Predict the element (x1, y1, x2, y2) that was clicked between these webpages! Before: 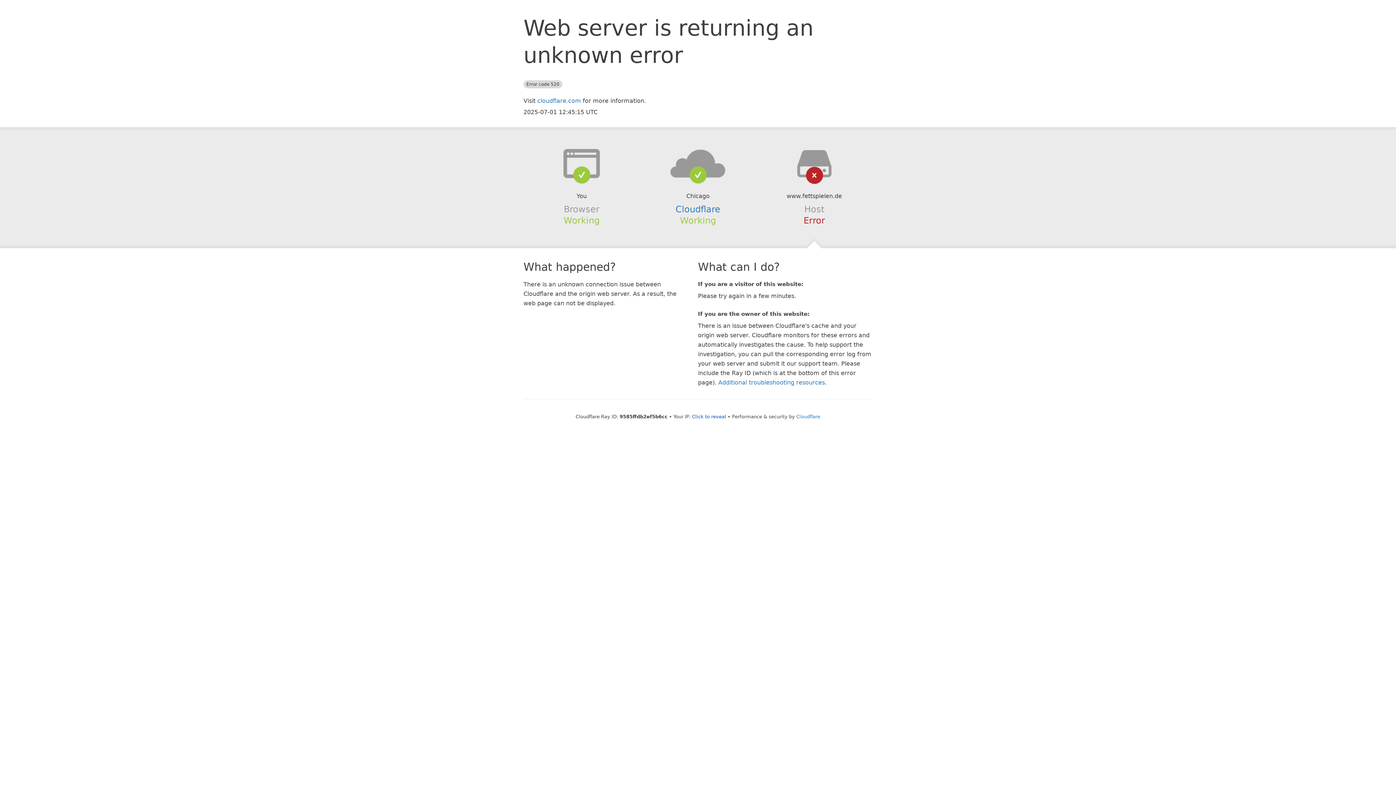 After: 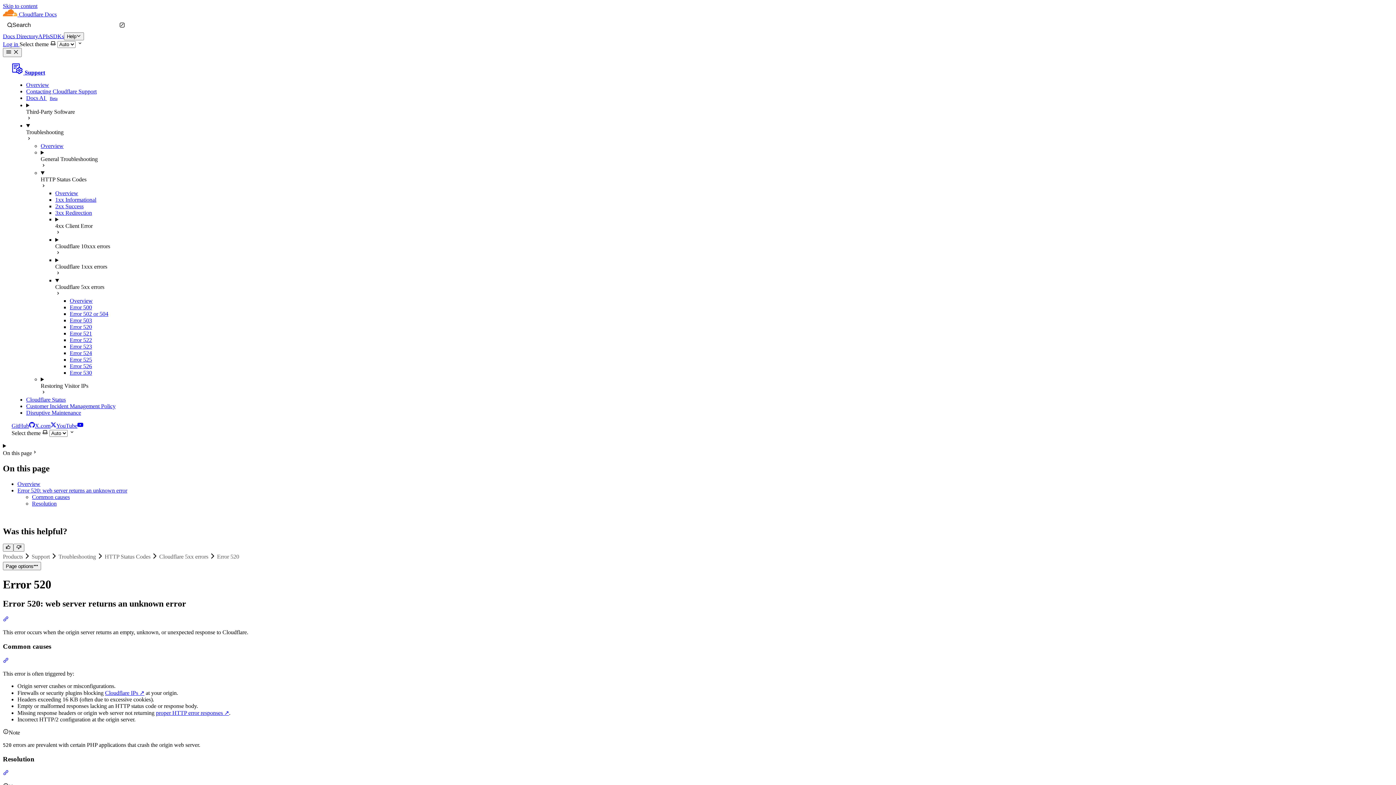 Action: label: Additional troubleshooting resources bbox: (718, 379, 825, 386)